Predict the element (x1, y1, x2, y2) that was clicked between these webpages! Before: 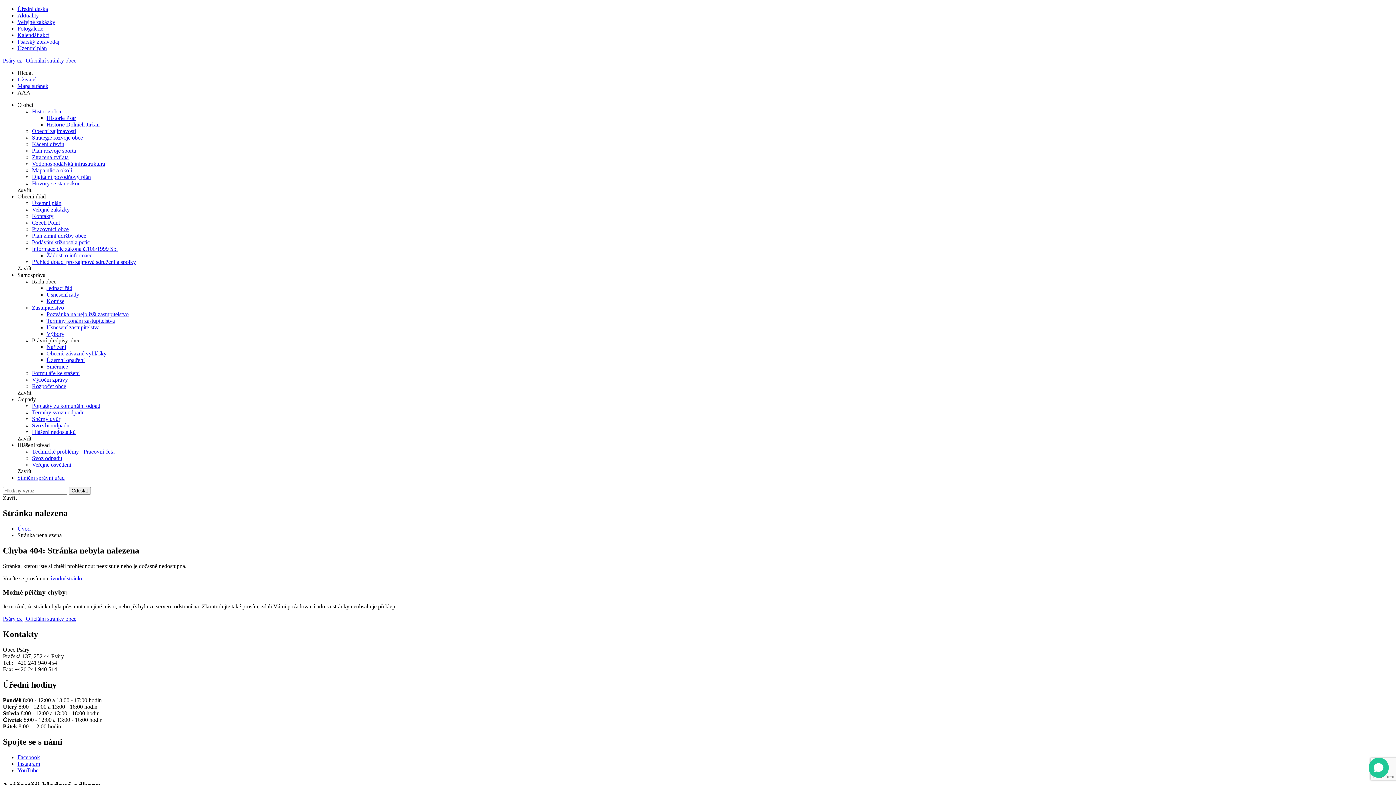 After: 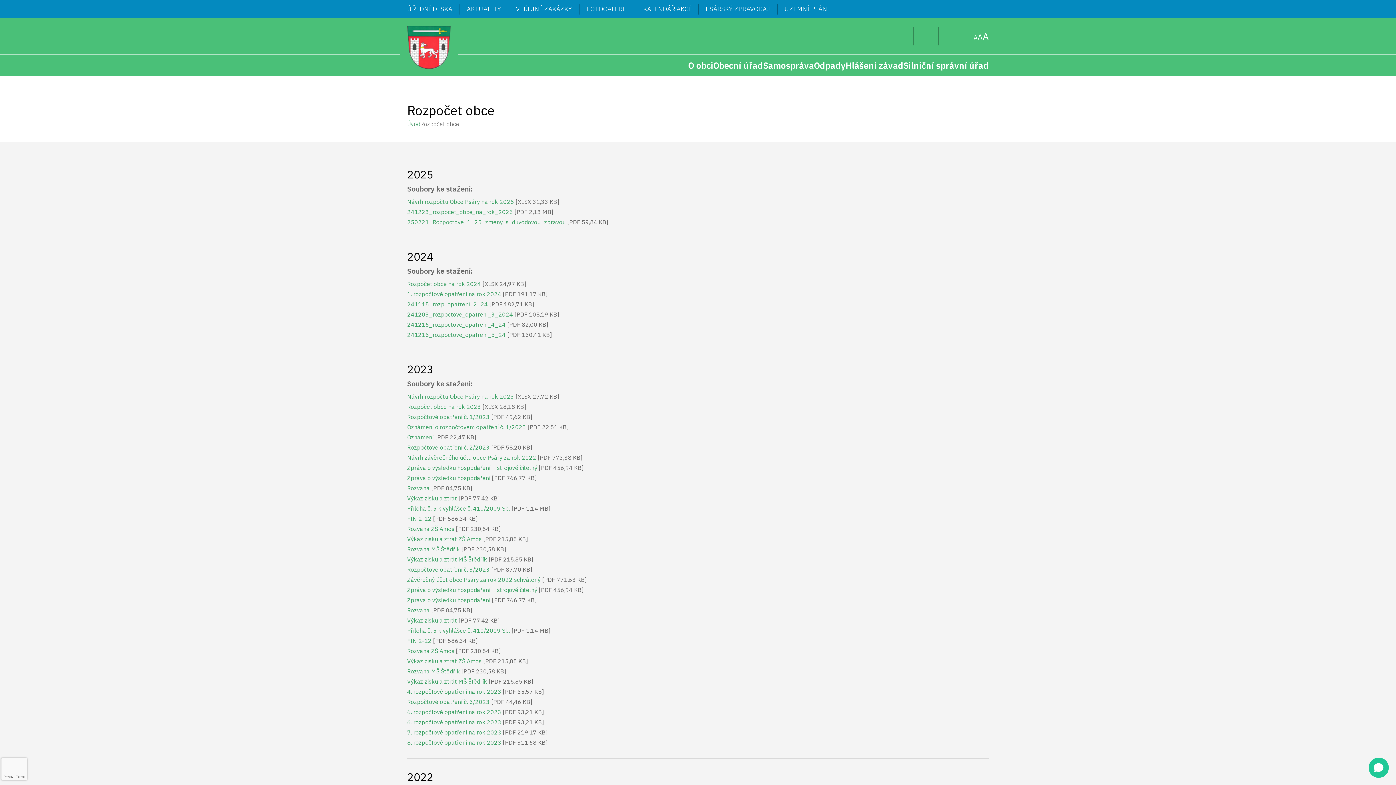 Action: label: Rozpočet obce bbox: (32, 383, 66, 389)